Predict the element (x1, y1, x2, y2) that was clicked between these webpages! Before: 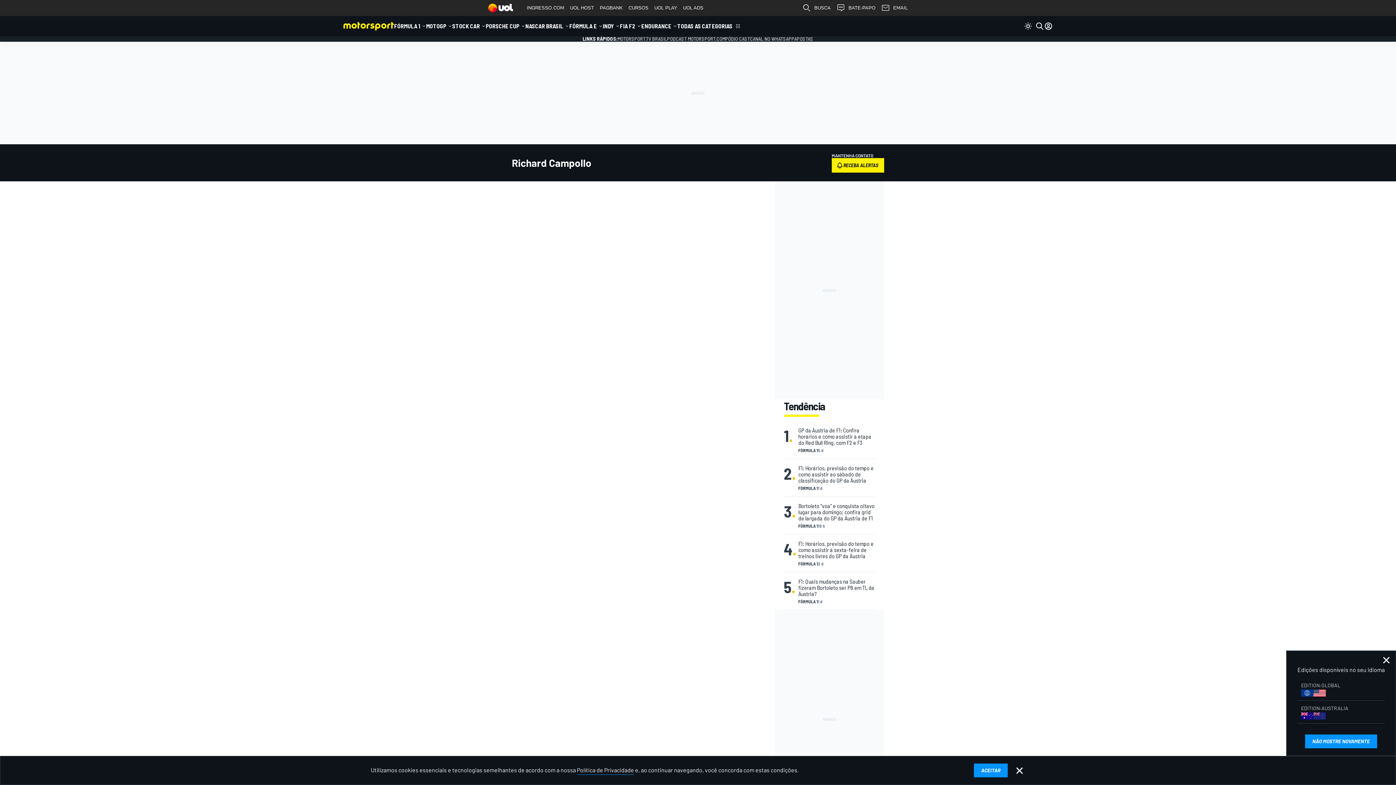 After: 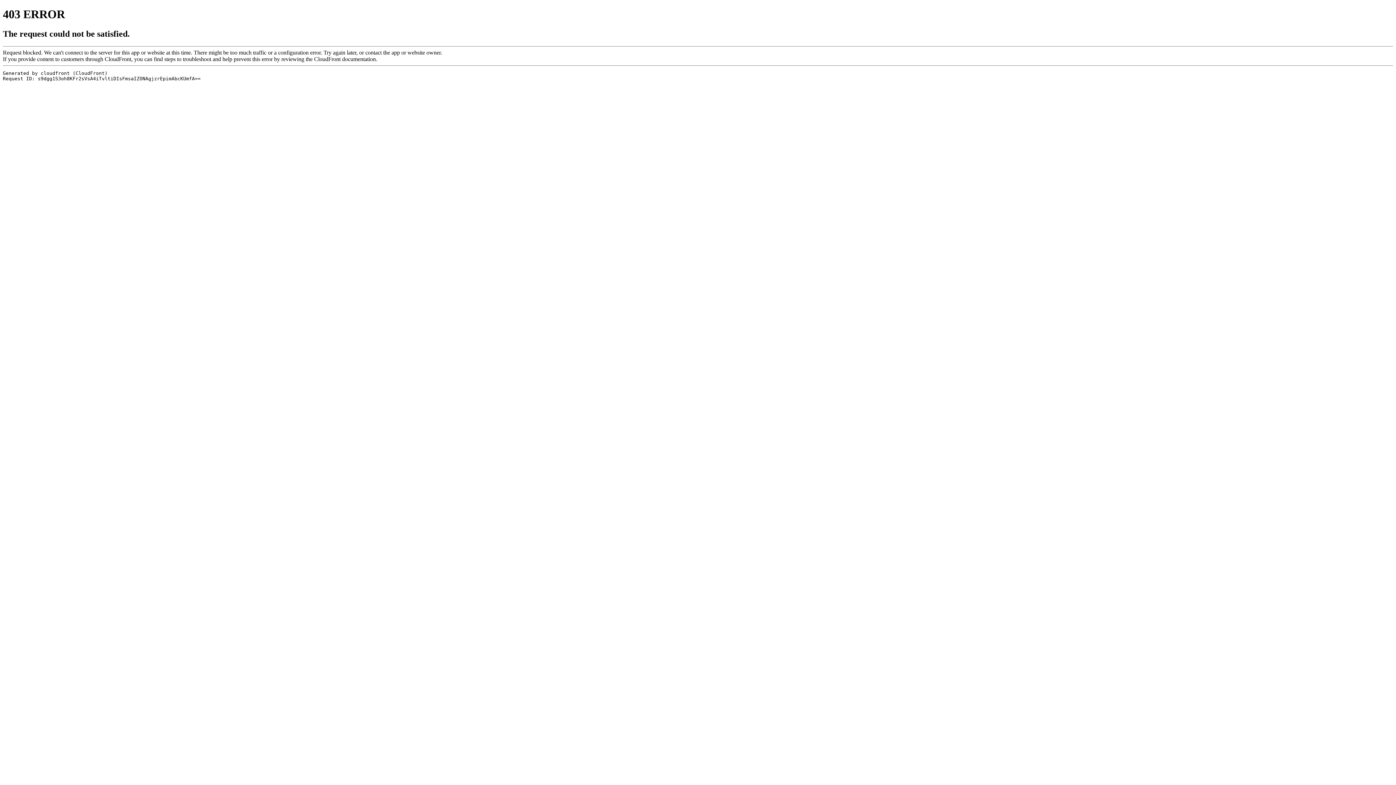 Action: label: EDITION:AUSTRALIA bbox: (1297, 701, 1385, 723)